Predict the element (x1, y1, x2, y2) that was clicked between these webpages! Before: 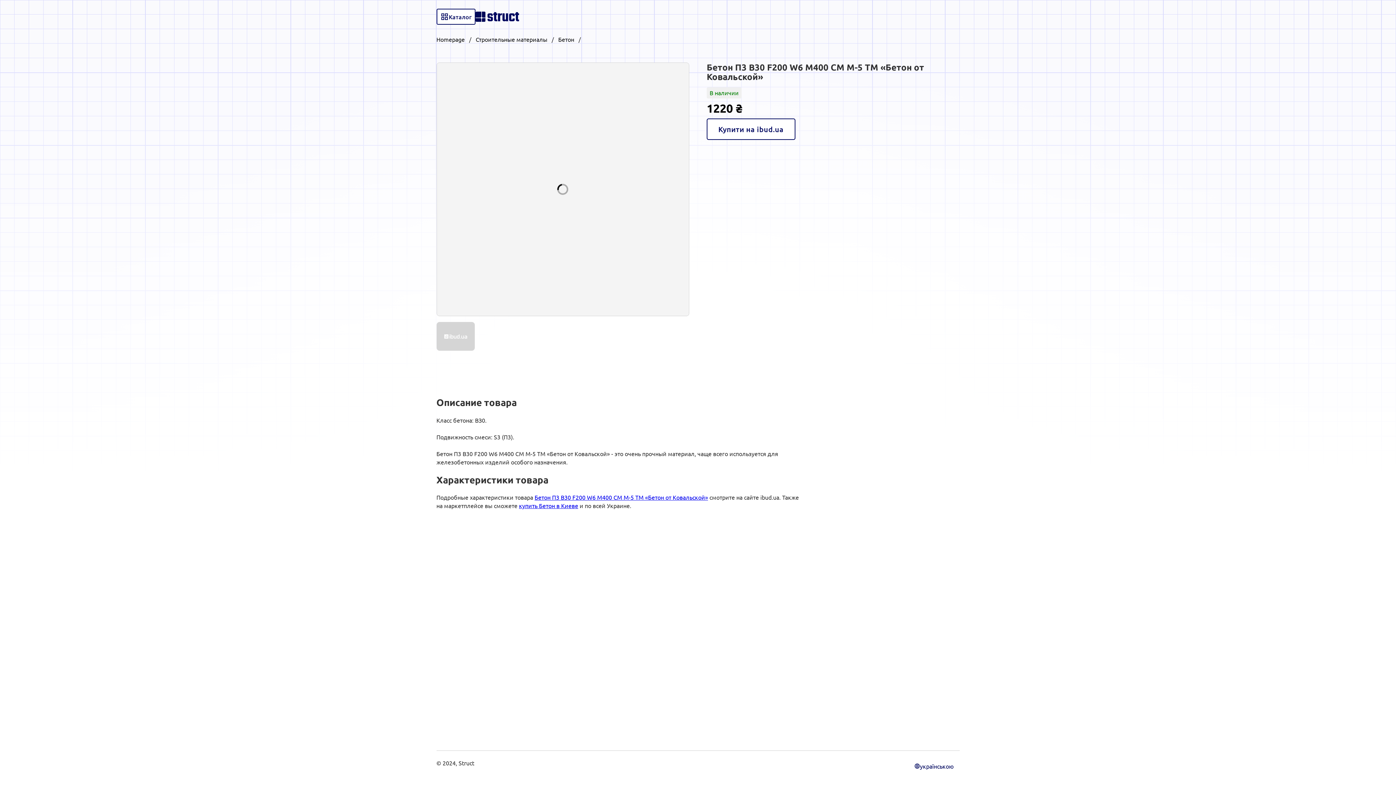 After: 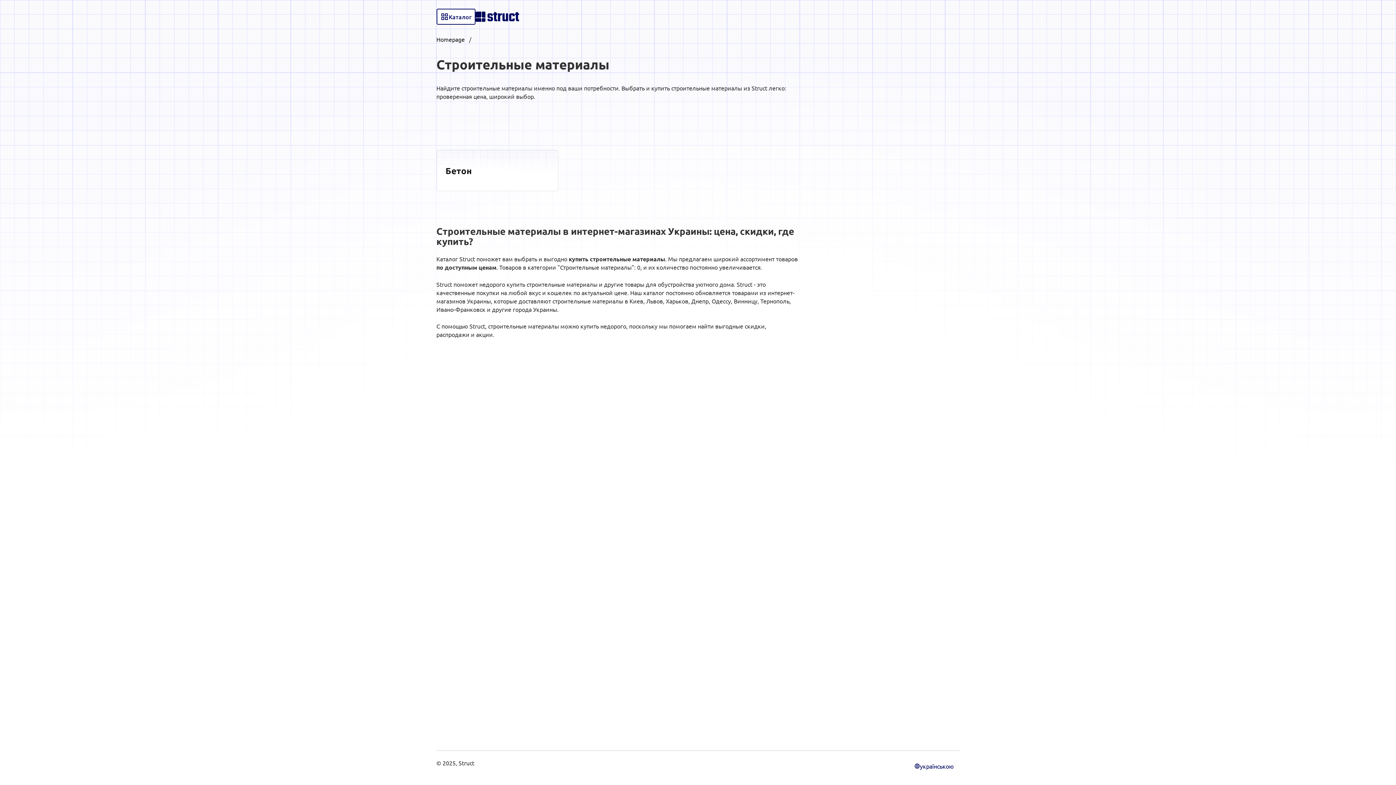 Action: label: Строительные материалы bbox: (472, 33, 550, 45)